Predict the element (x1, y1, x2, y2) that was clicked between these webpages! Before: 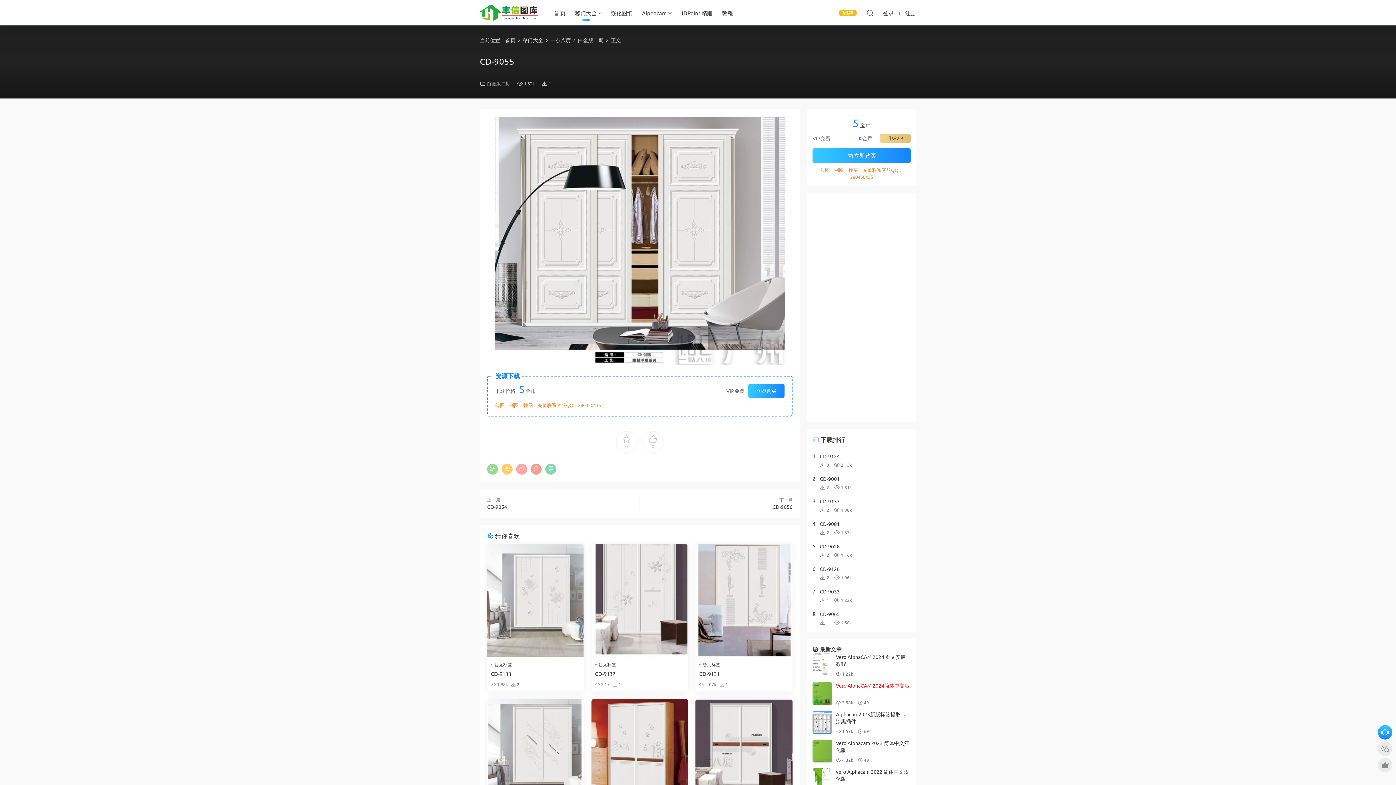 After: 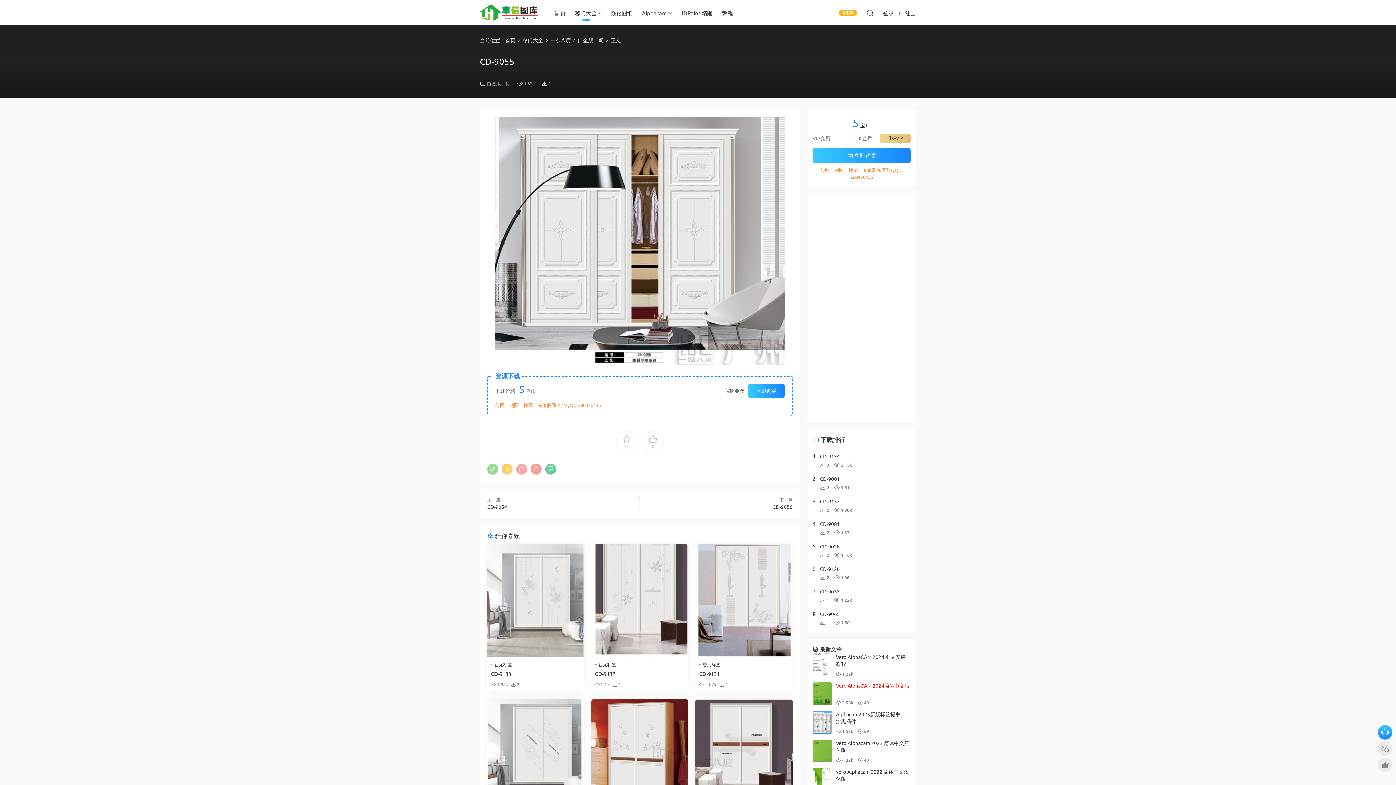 Action: bbox: (545, 464, 556, 474)